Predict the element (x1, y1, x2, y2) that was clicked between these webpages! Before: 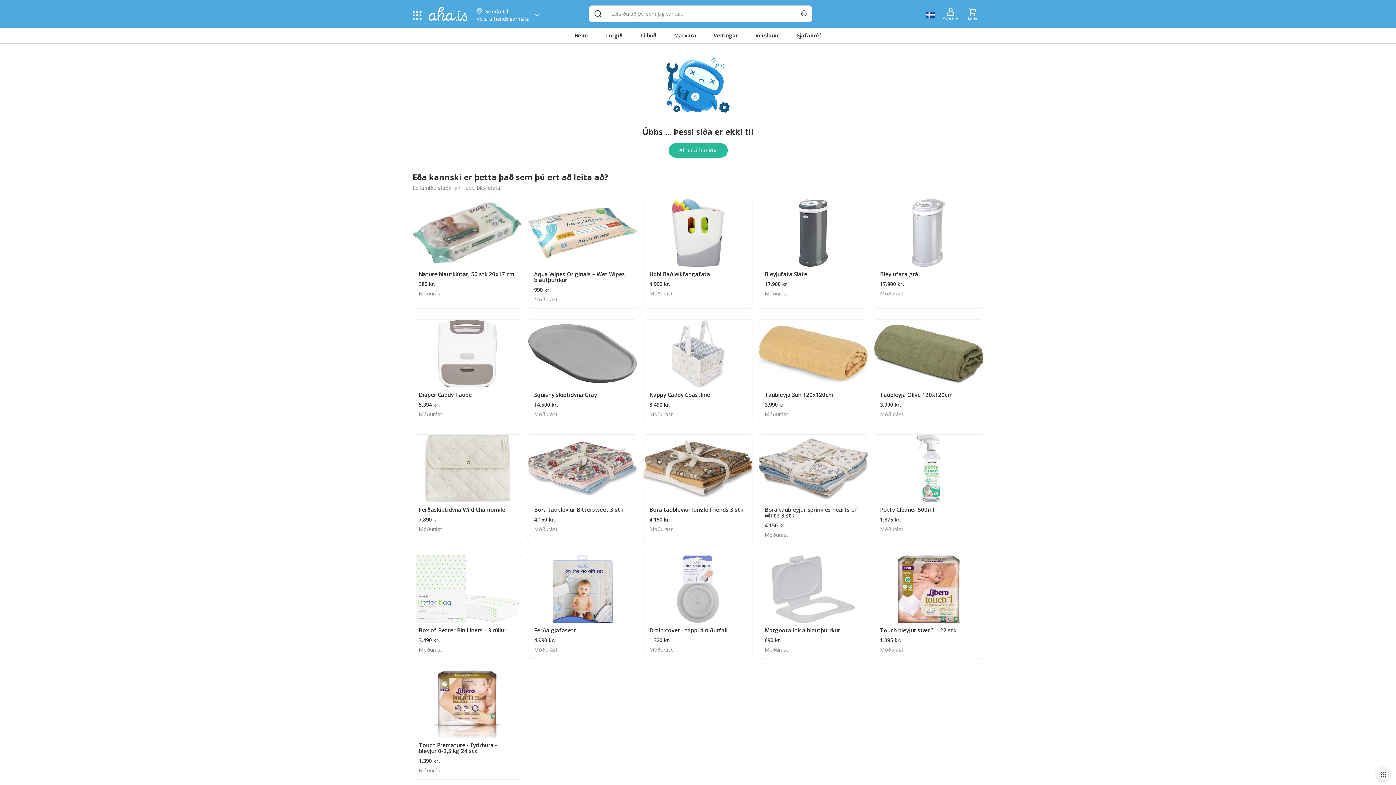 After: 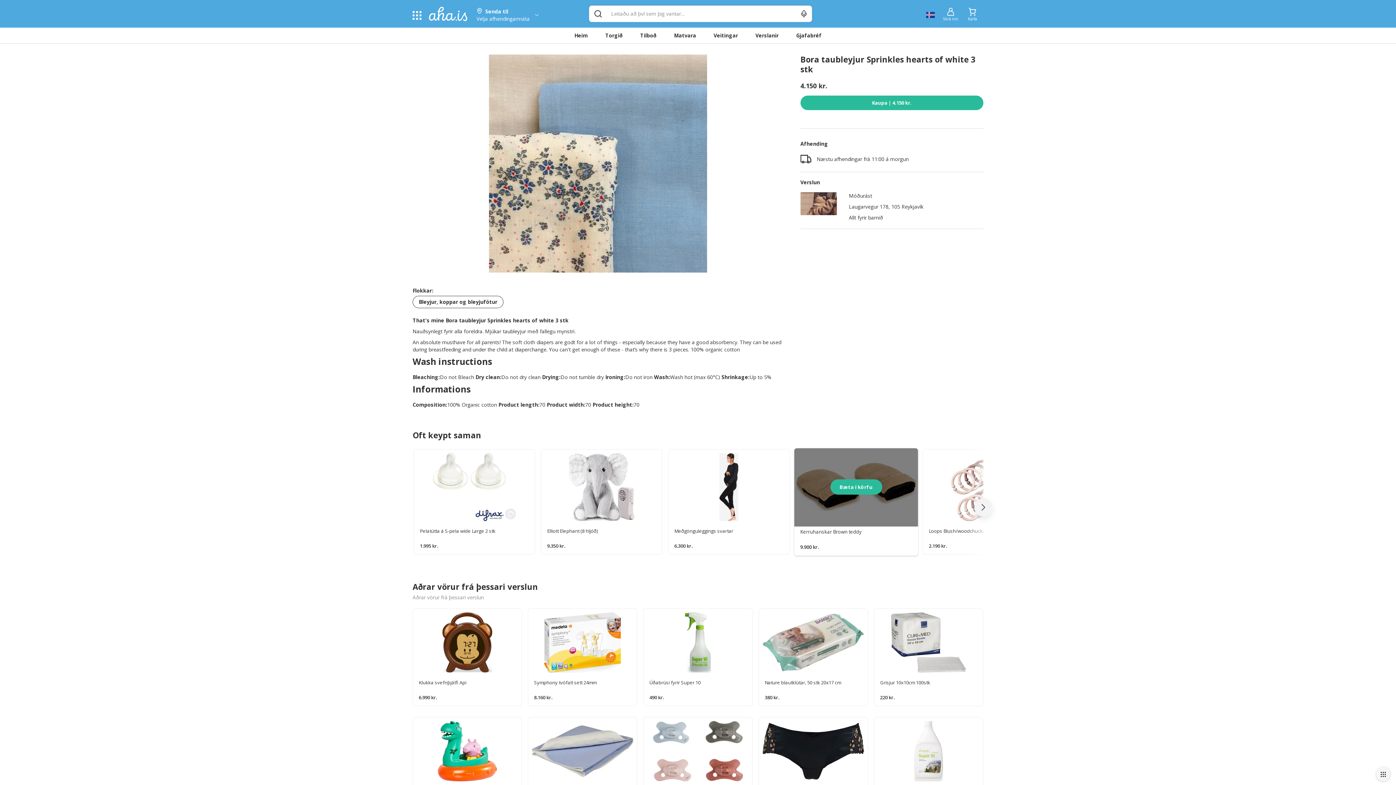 Action: bbox: (759, 502, 867, 544) label: Bora taubleyjur Sprinkles hearts of white 3 stk
4.150 kr.
Móðurást